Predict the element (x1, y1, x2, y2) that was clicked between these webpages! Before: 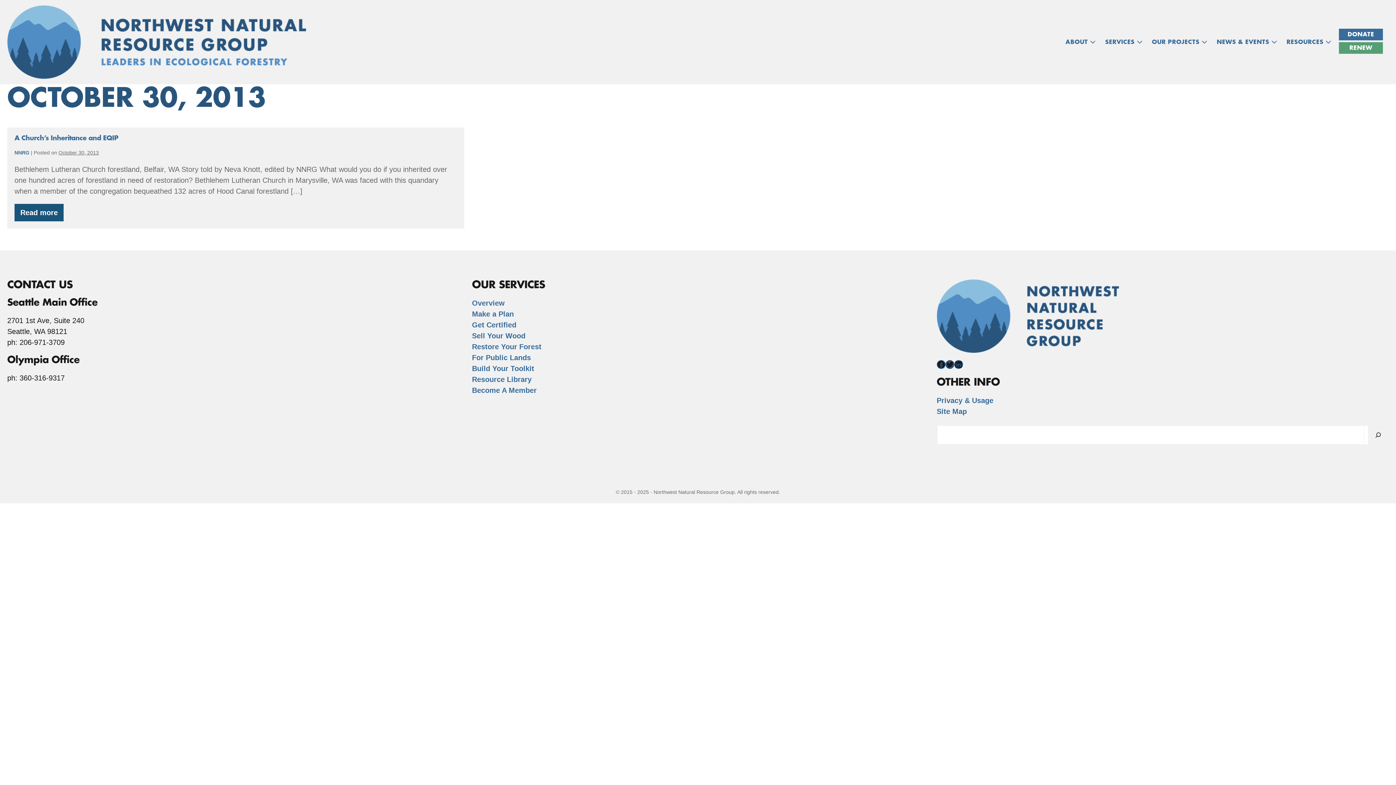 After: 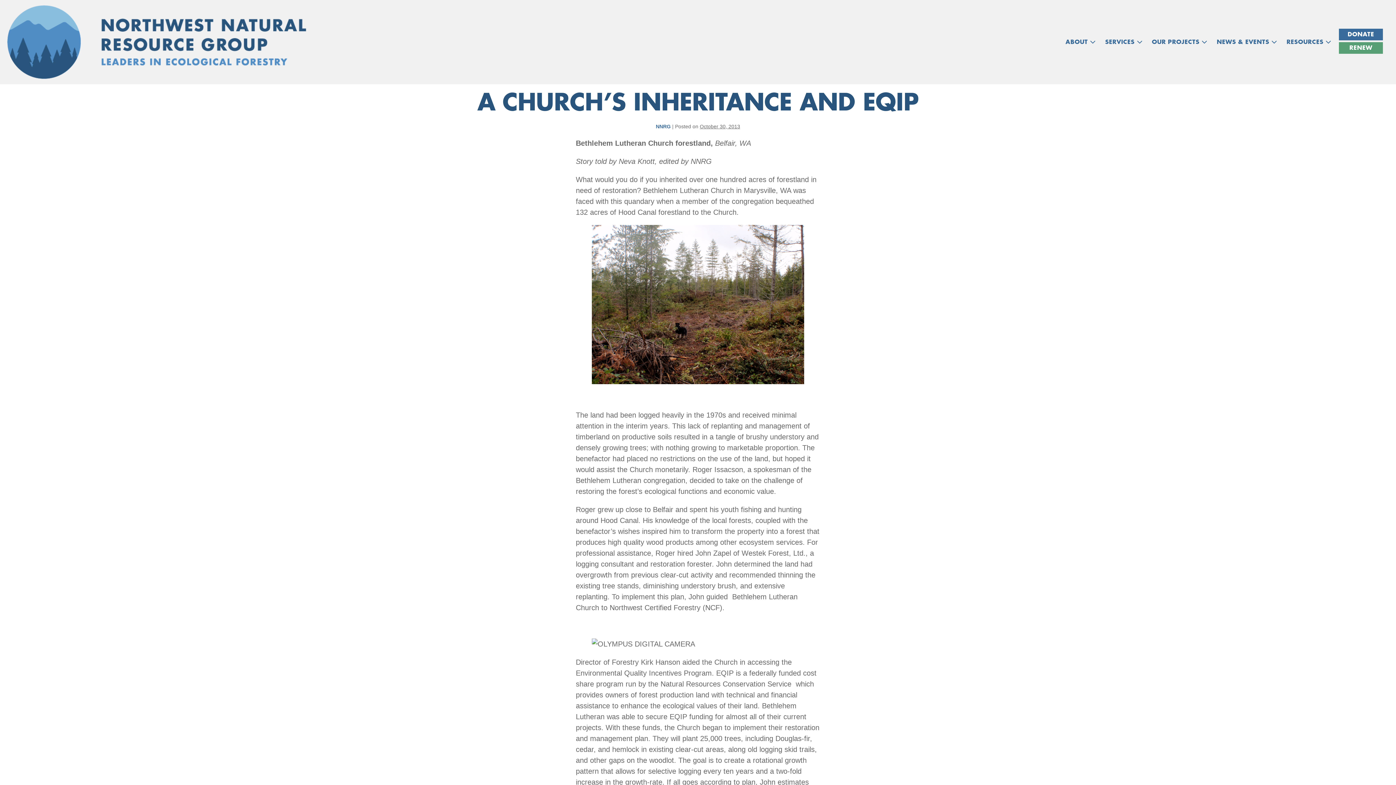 Action: label: Read more
A Church’s Inheritance and EQIP bbox: (14, 204, 63, 221)